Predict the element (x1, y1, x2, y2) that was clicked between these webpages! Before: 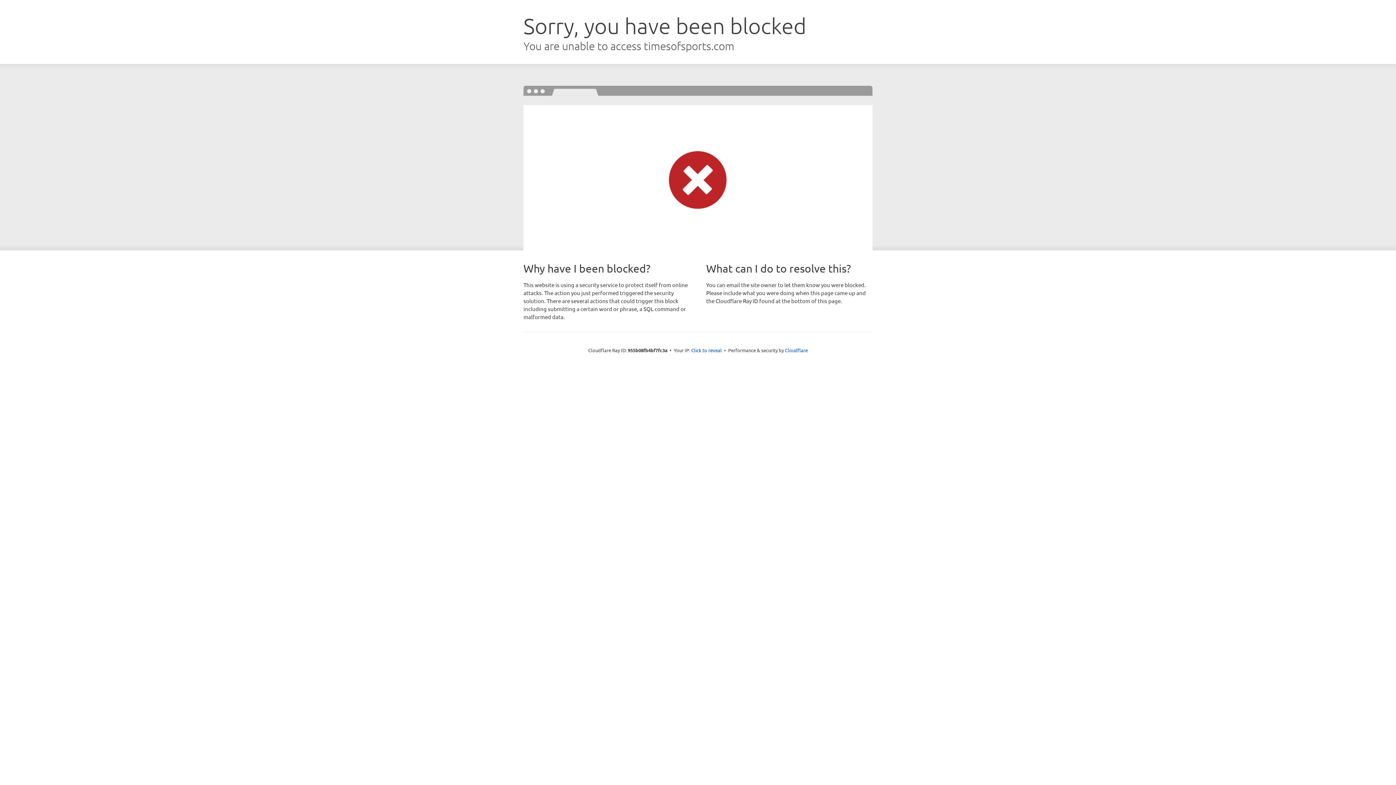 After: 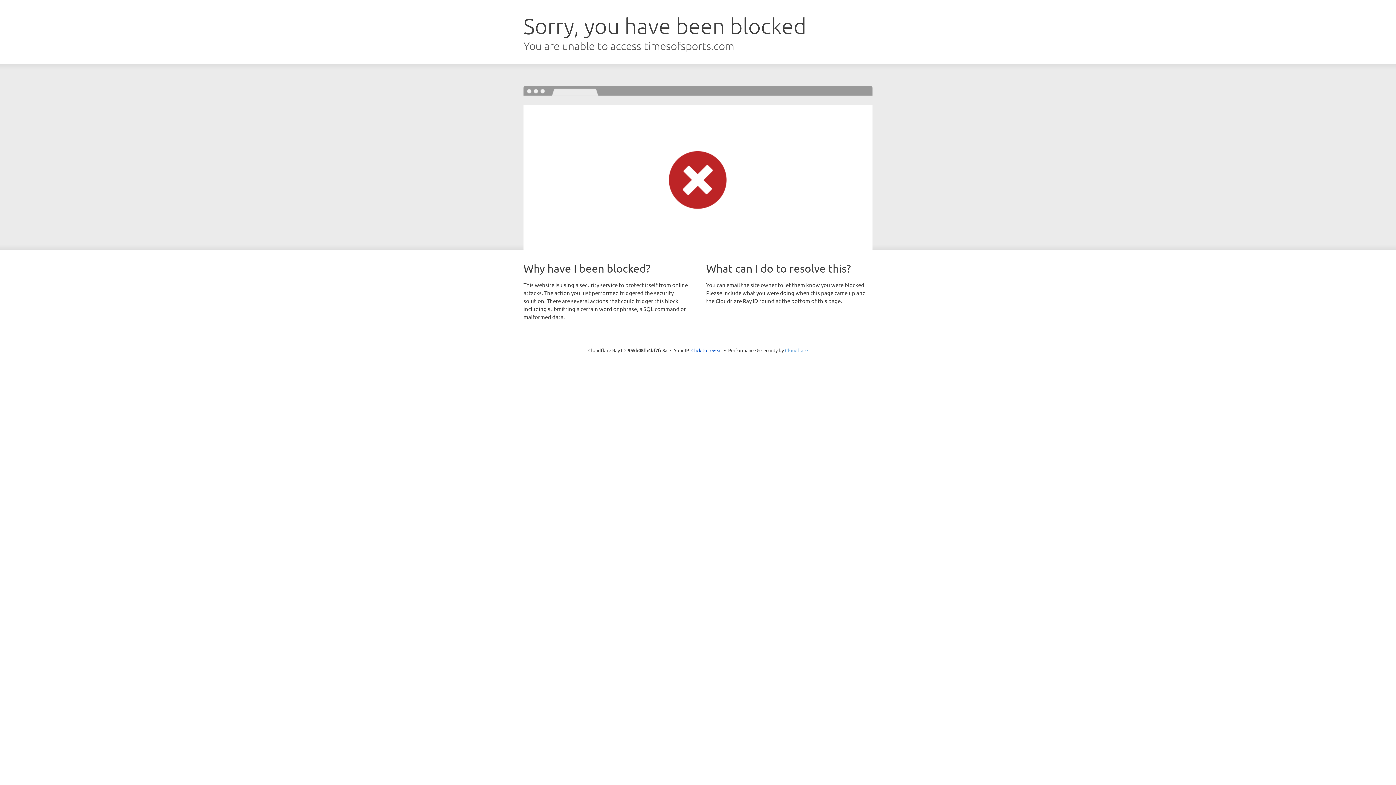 Action: label: Cloudflare bbox: (785, 347, 808, 353)